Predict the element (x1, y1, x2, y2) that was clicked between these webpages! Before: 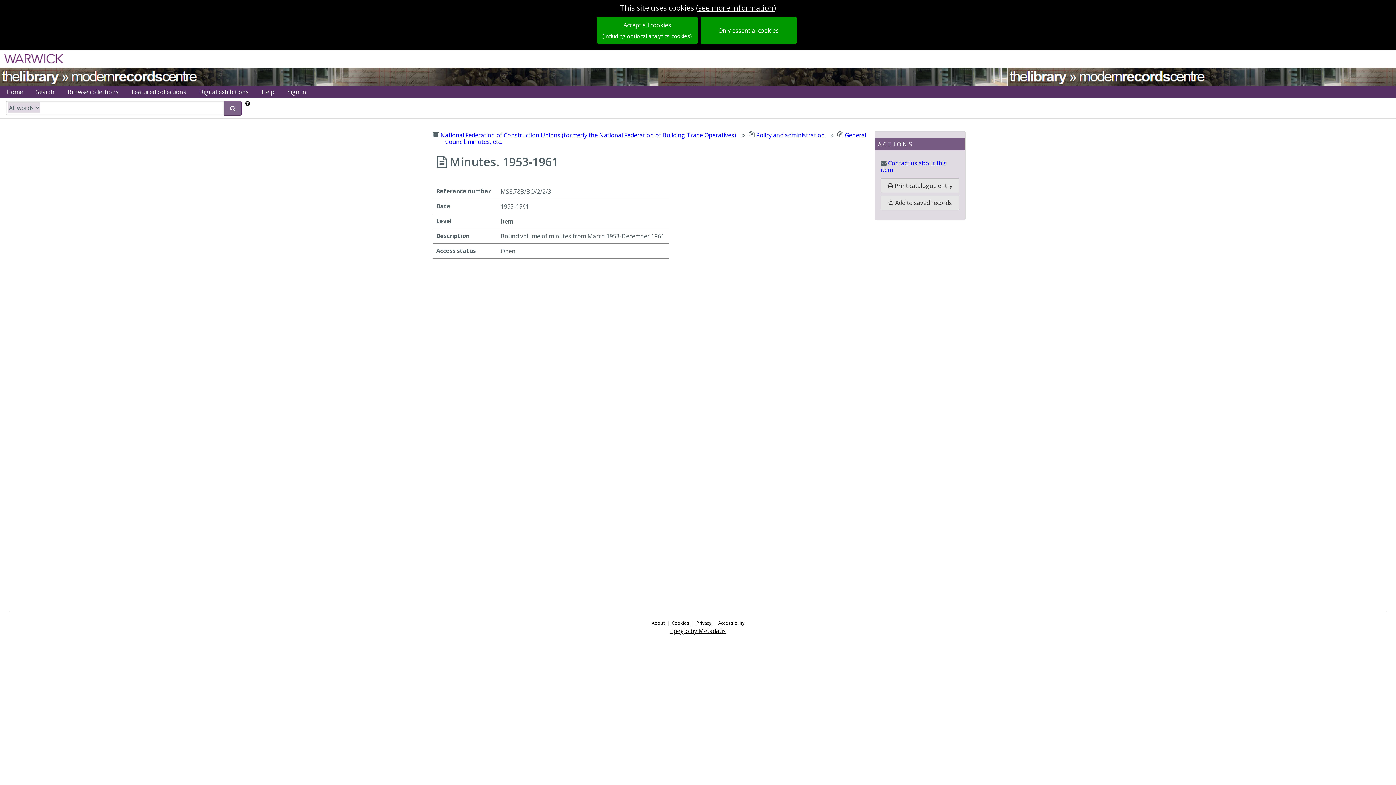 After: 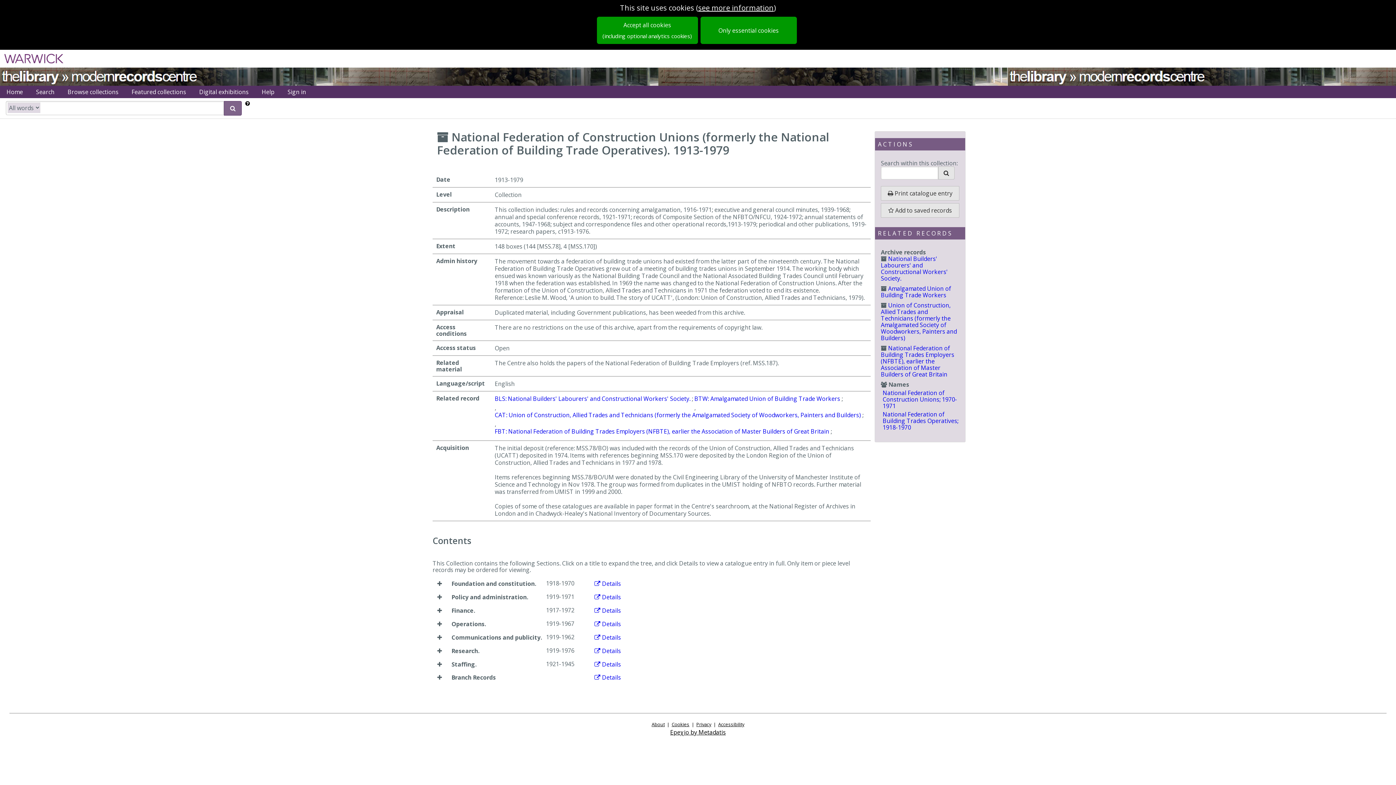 Action: label: National Federation of Construction Unions (formerly the National Federation of Building Trade Operatives).  bbox: (440, 131, 738, 139)